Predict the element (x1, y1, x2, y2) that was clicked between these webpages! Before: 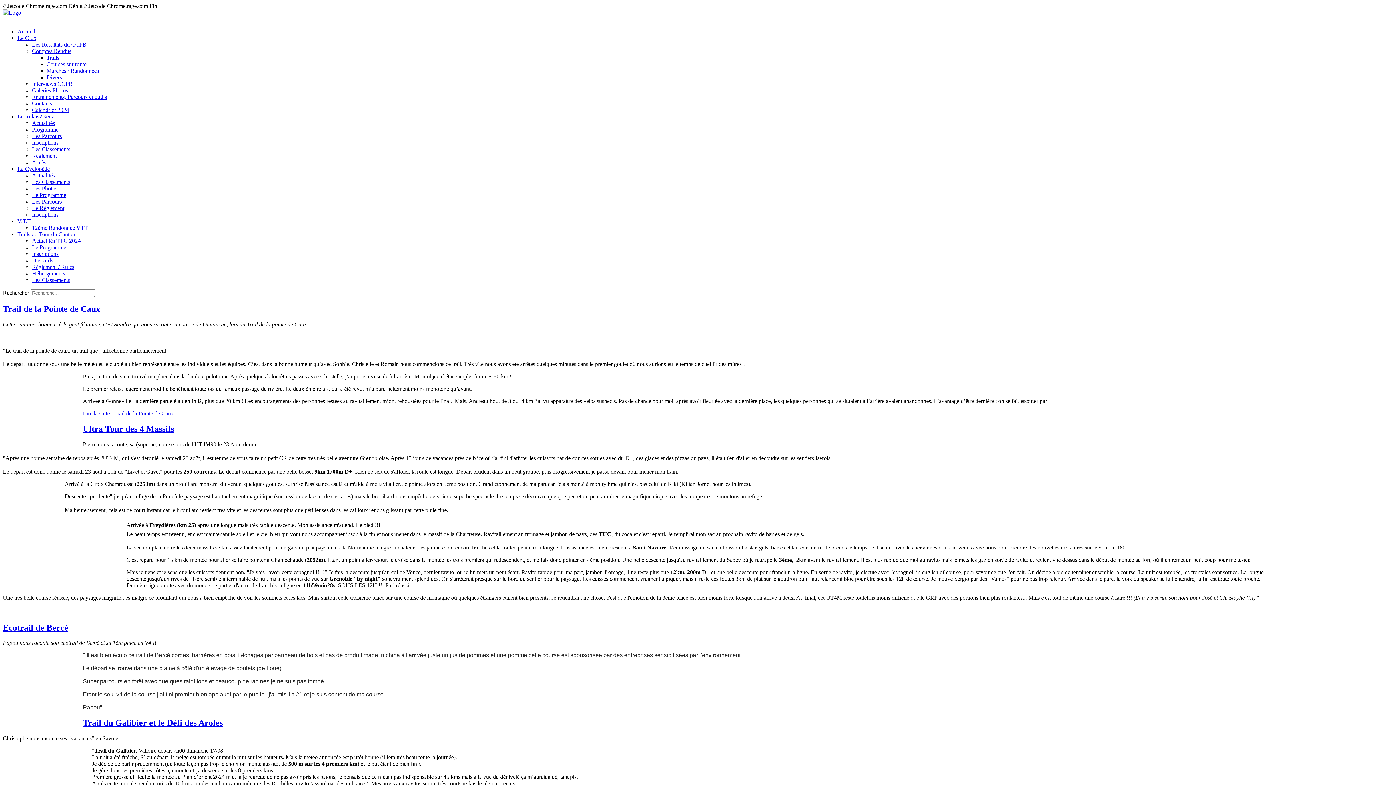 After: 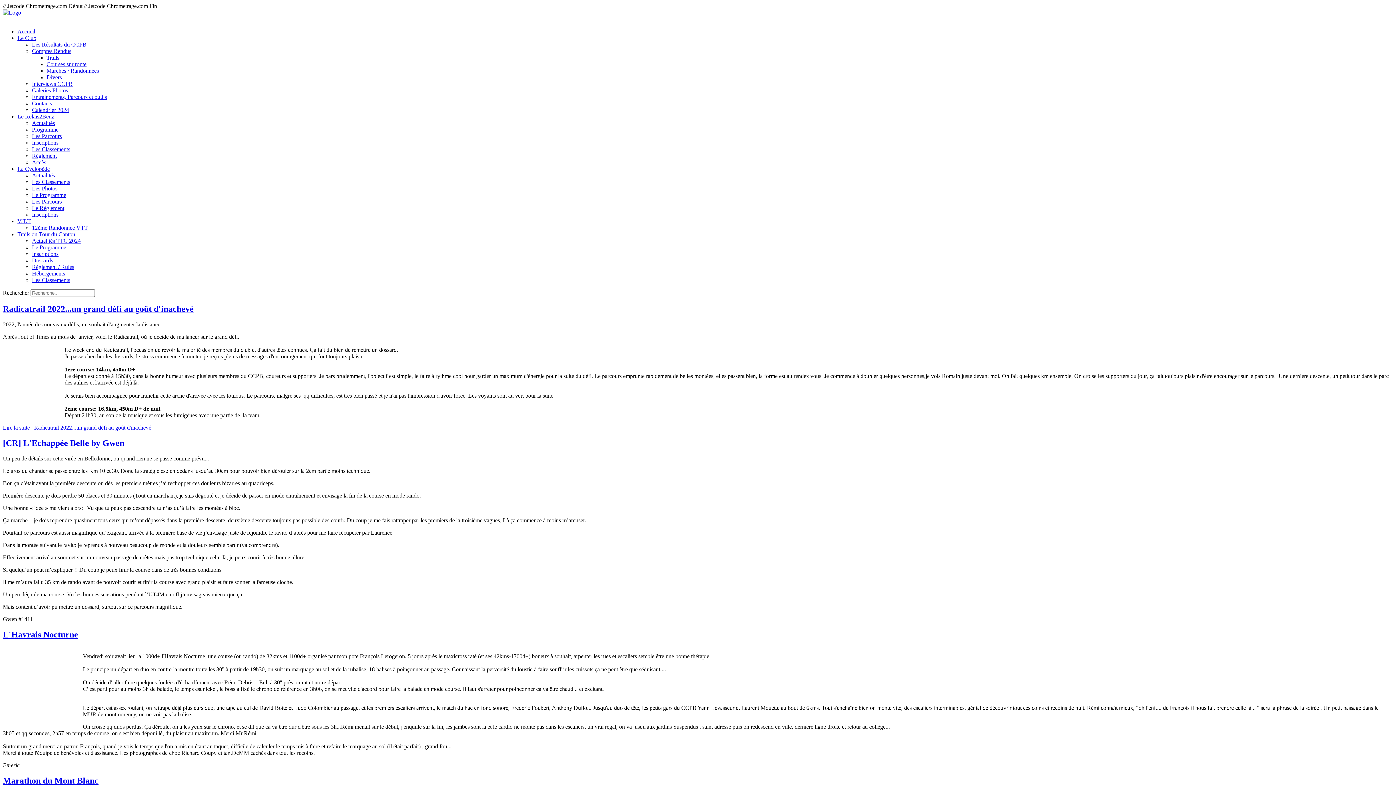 Action: label: Trails bbox: (46, 54, 59, 60)